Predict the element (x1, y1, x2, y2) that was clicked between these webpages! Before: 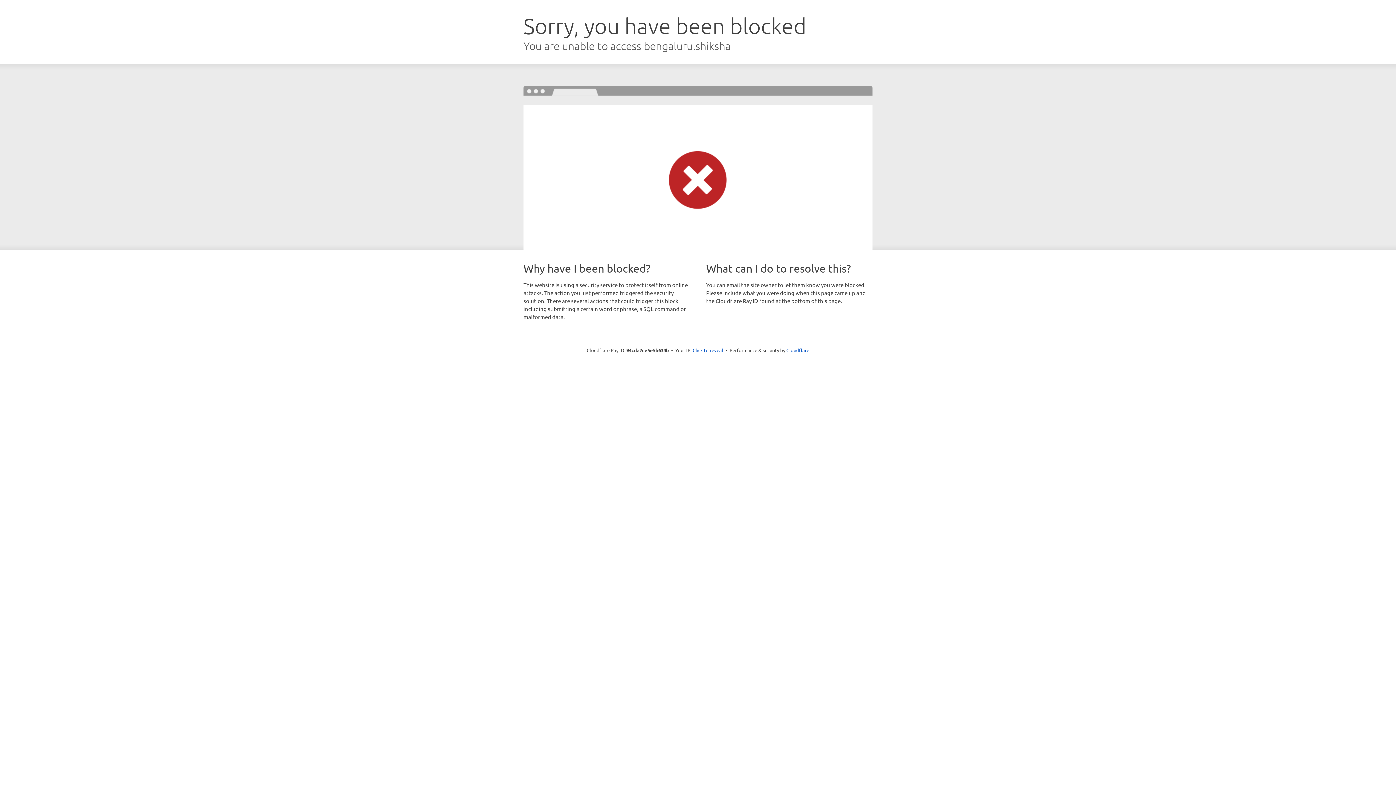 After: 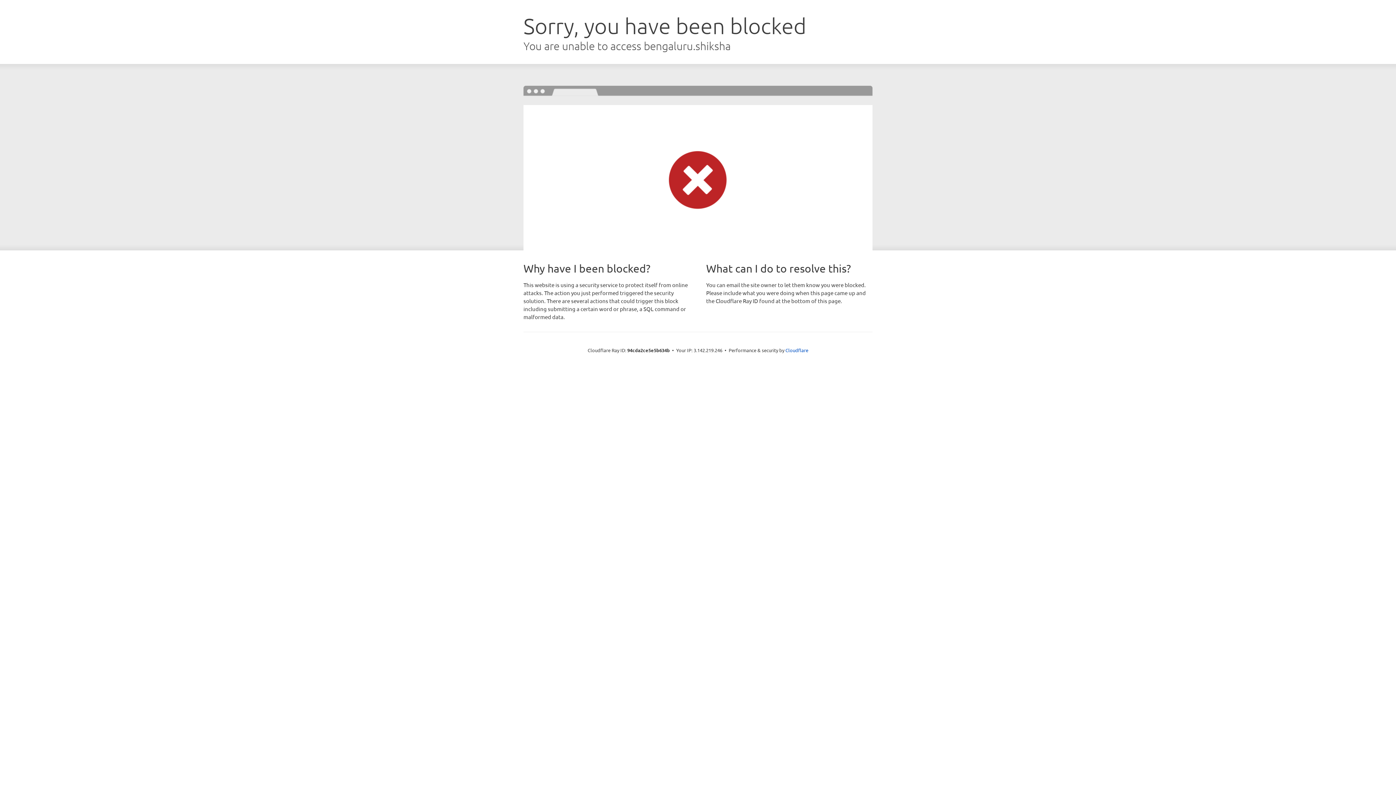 Action: bbox: (692, 346, 723, 353) label: Click to reveal